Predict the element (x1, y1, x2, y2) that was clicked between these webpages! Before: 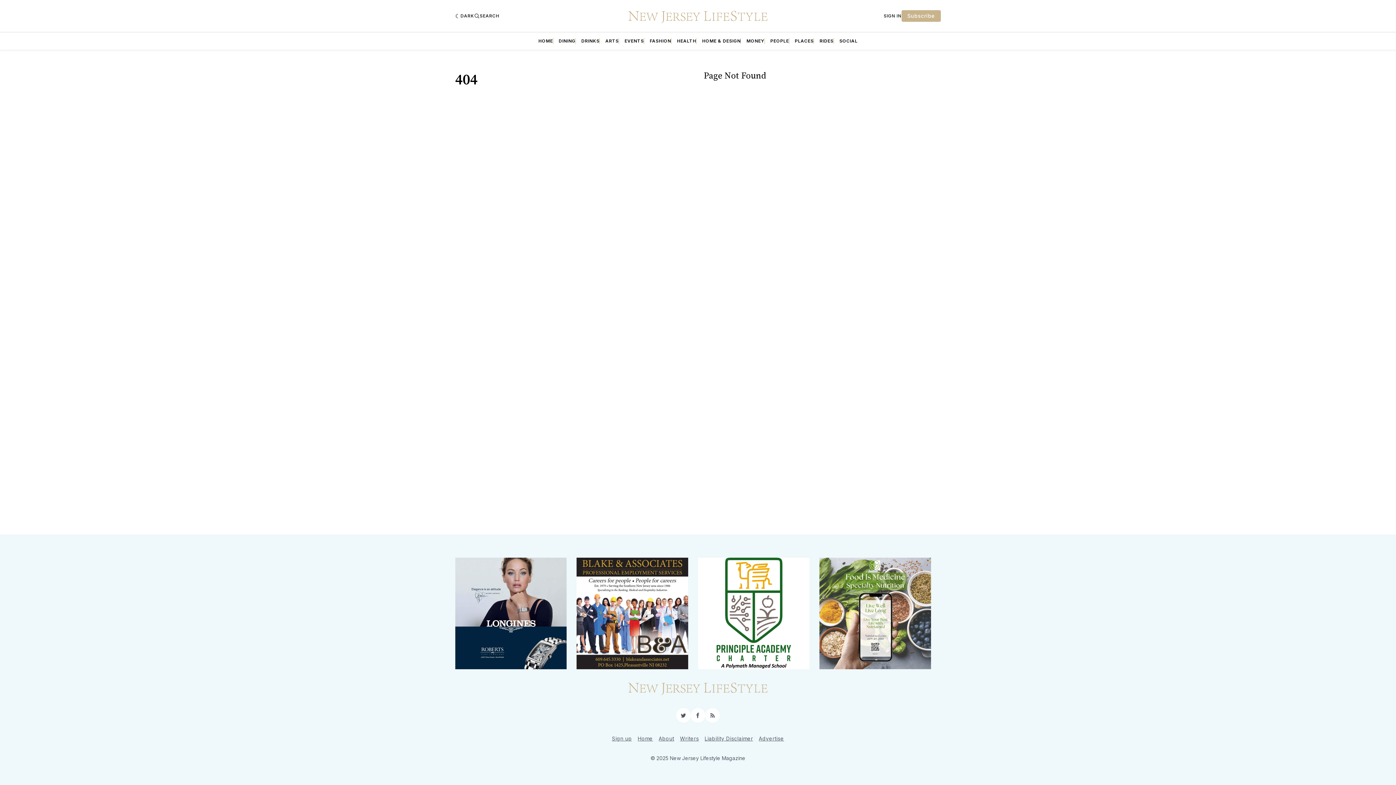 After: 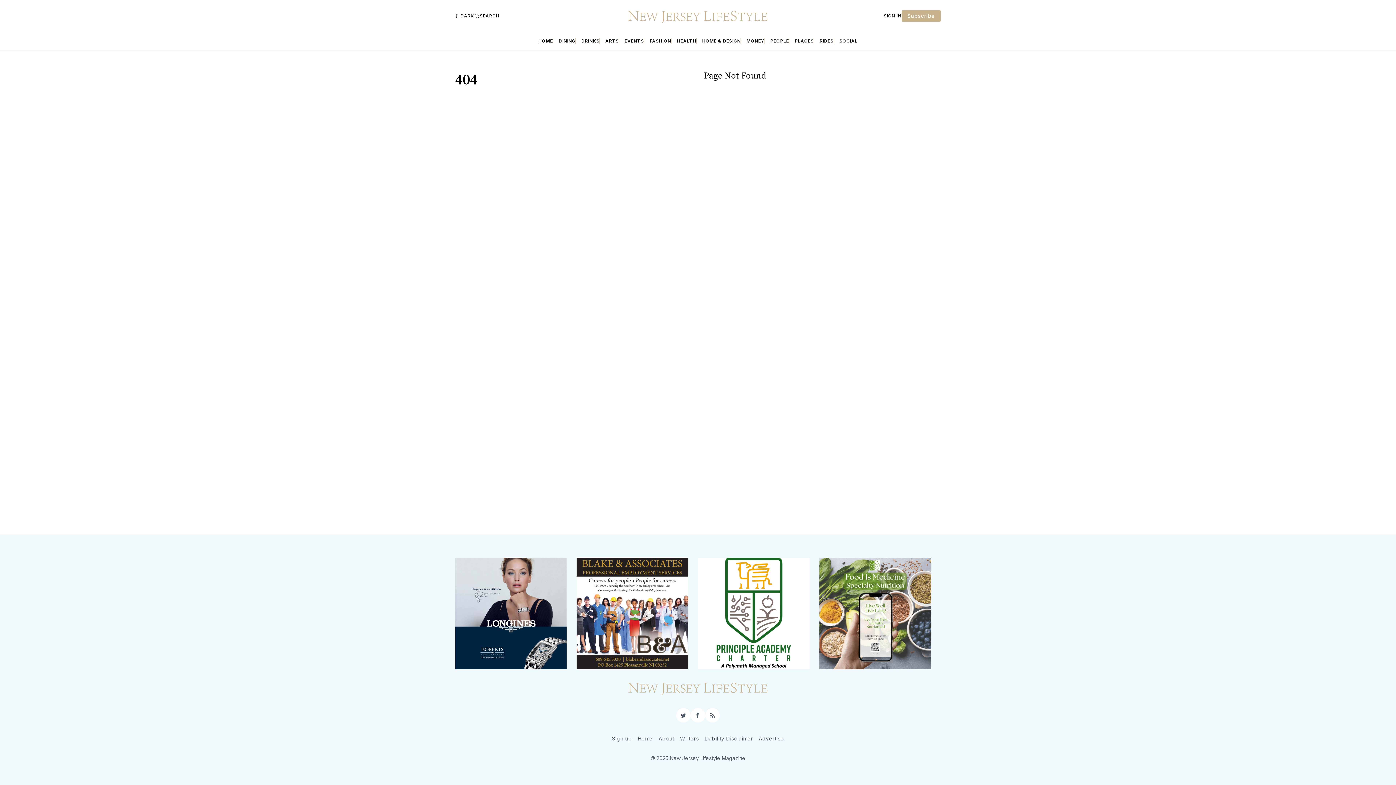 Action: bbox: (819, 557, 931, 669) label: Nutriamed Web Ad